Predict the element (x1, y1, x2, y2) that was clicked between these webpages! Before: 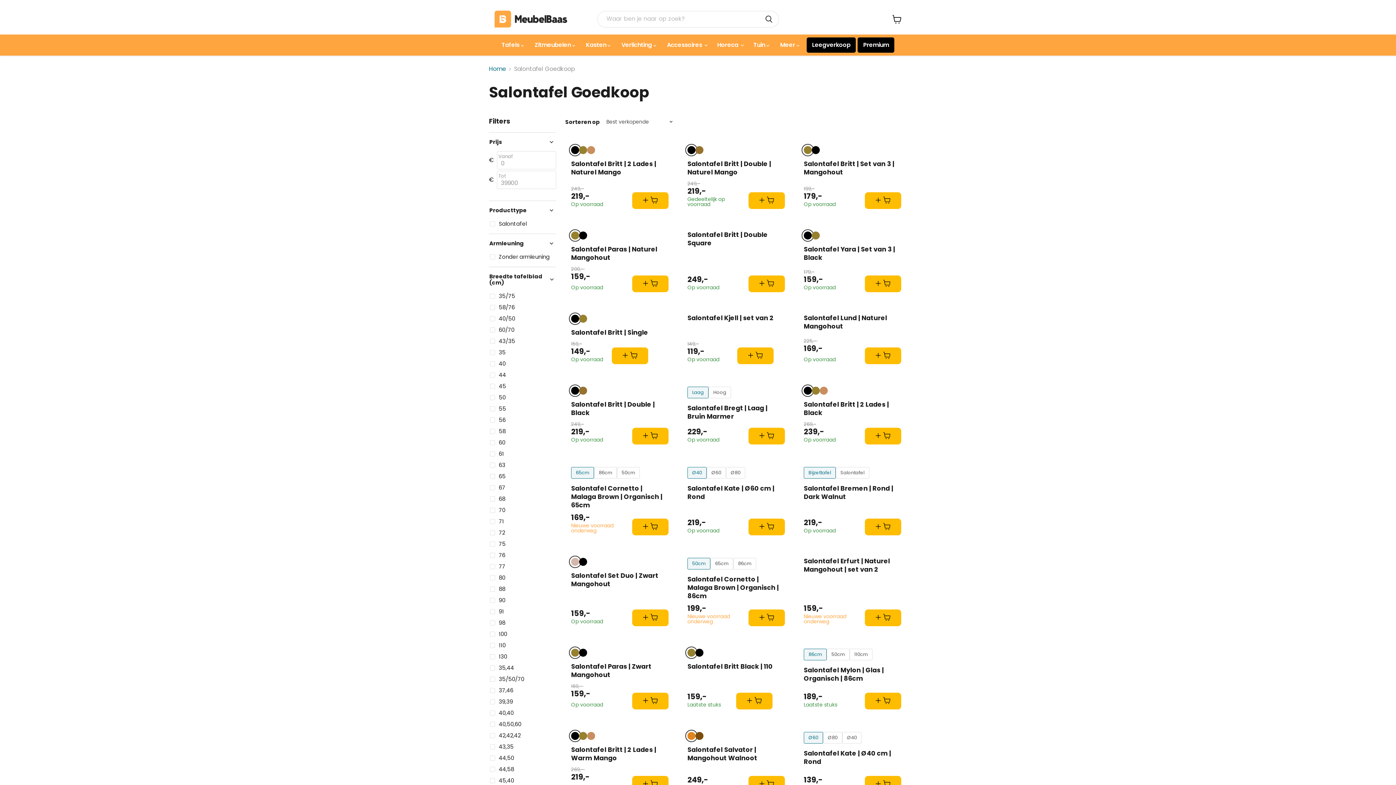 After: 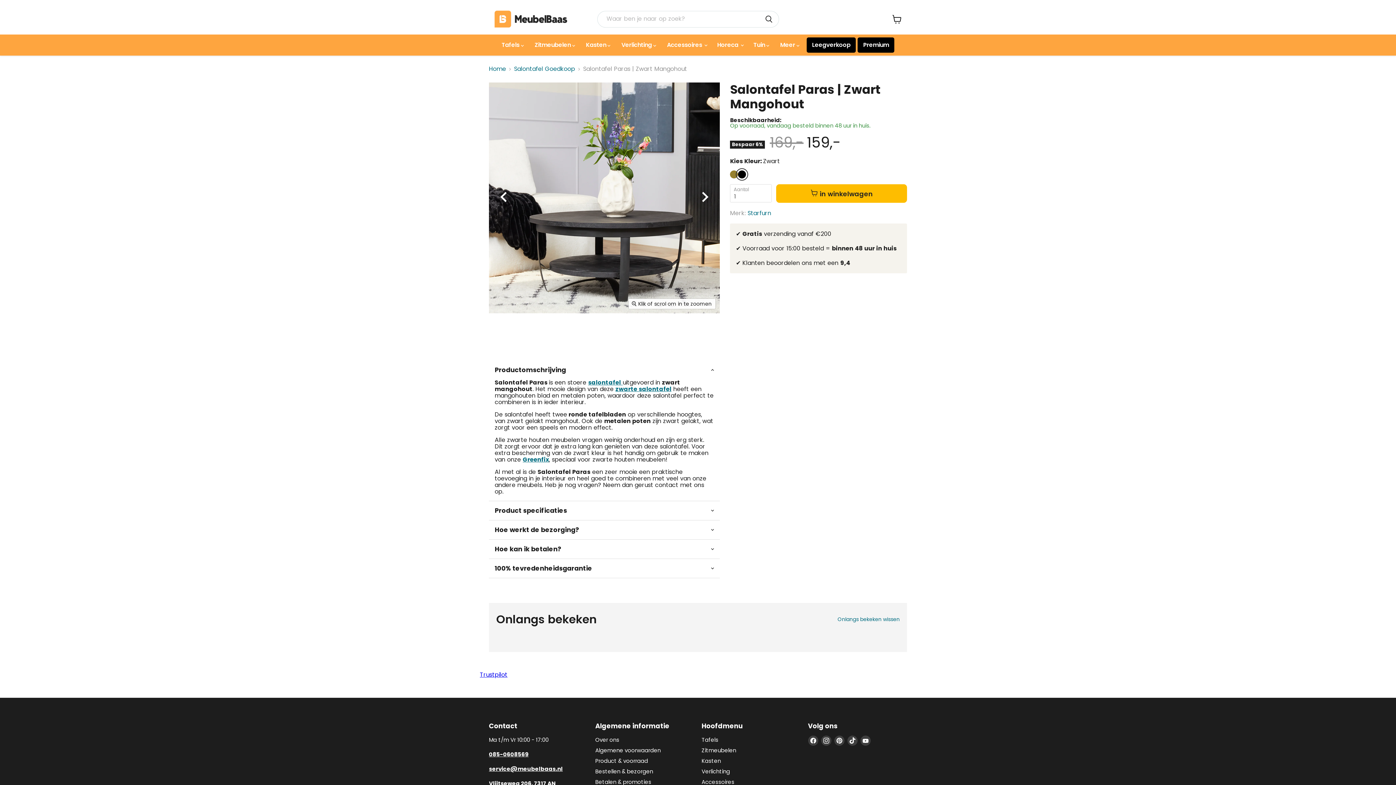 Action: label: Salontafel Paras | Zwart Mangohout bbox: (571, 662, 651, 679)